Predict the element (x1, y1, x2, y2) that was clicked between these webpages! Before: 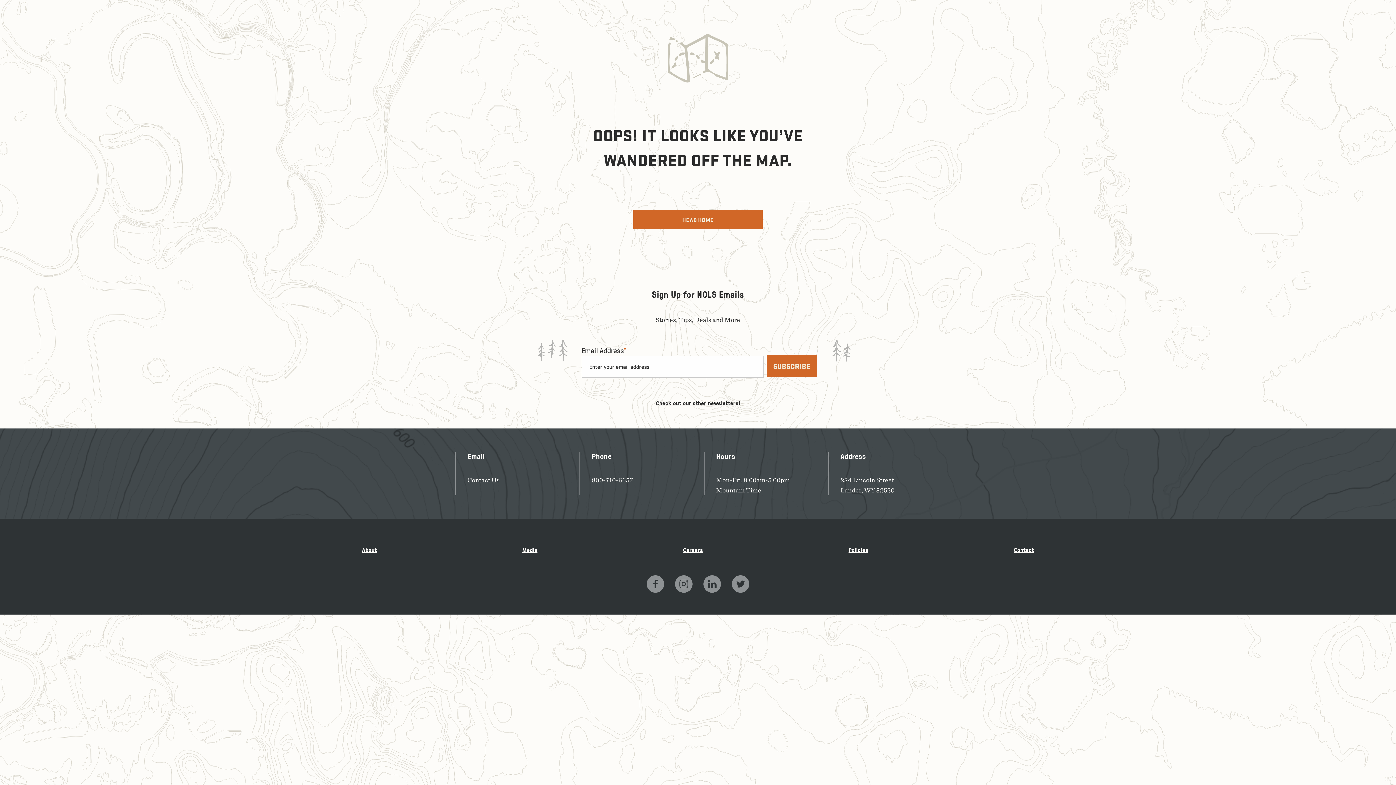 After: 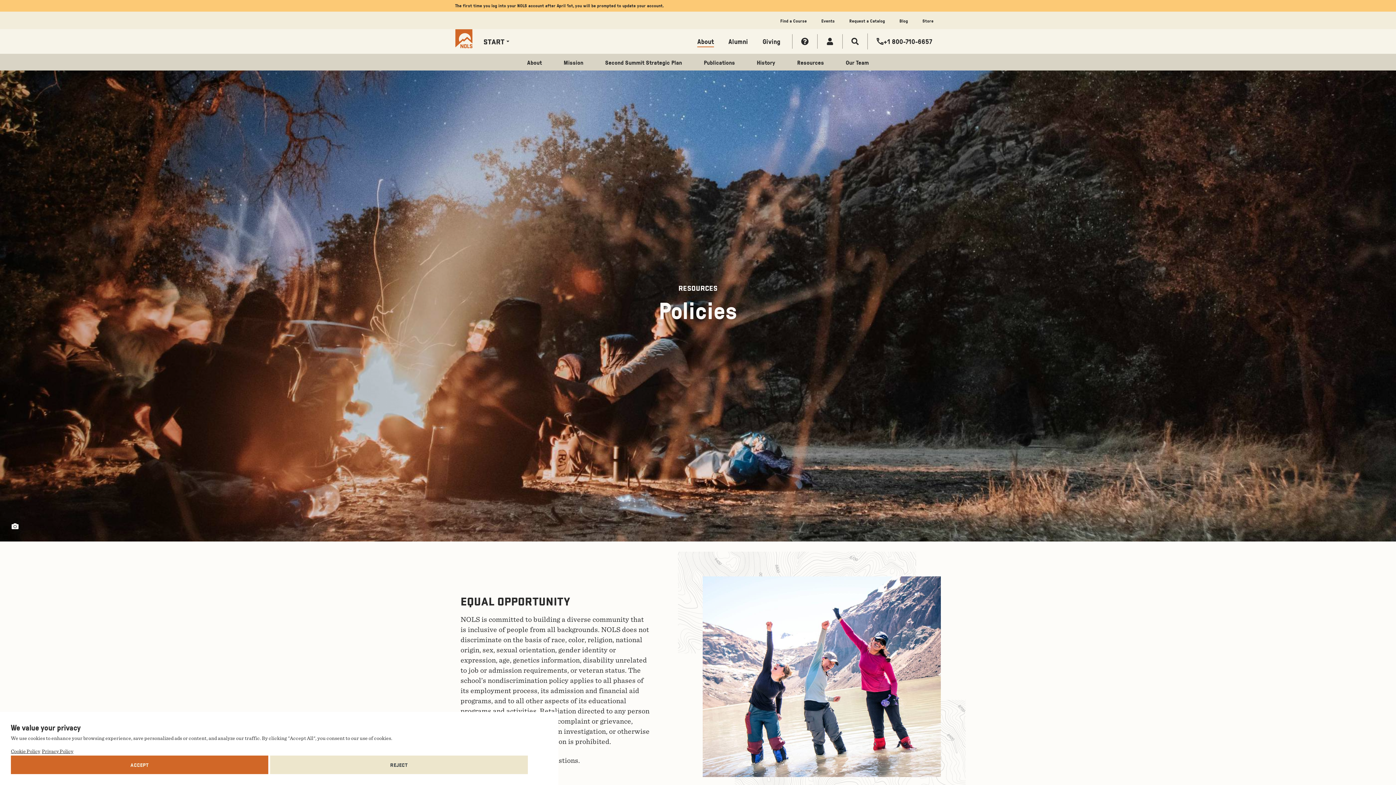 Action: bbox: (841, 540, 875, 559) label: Policies